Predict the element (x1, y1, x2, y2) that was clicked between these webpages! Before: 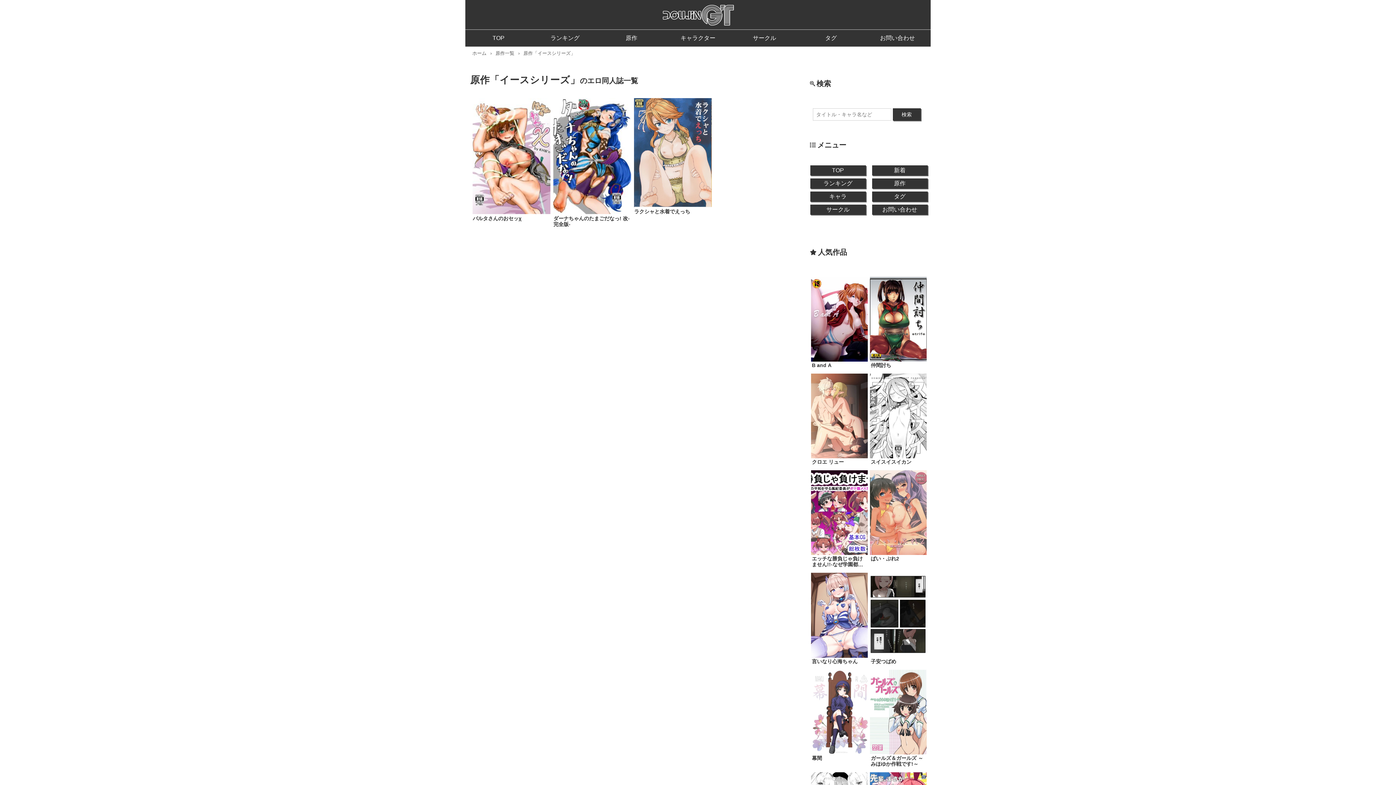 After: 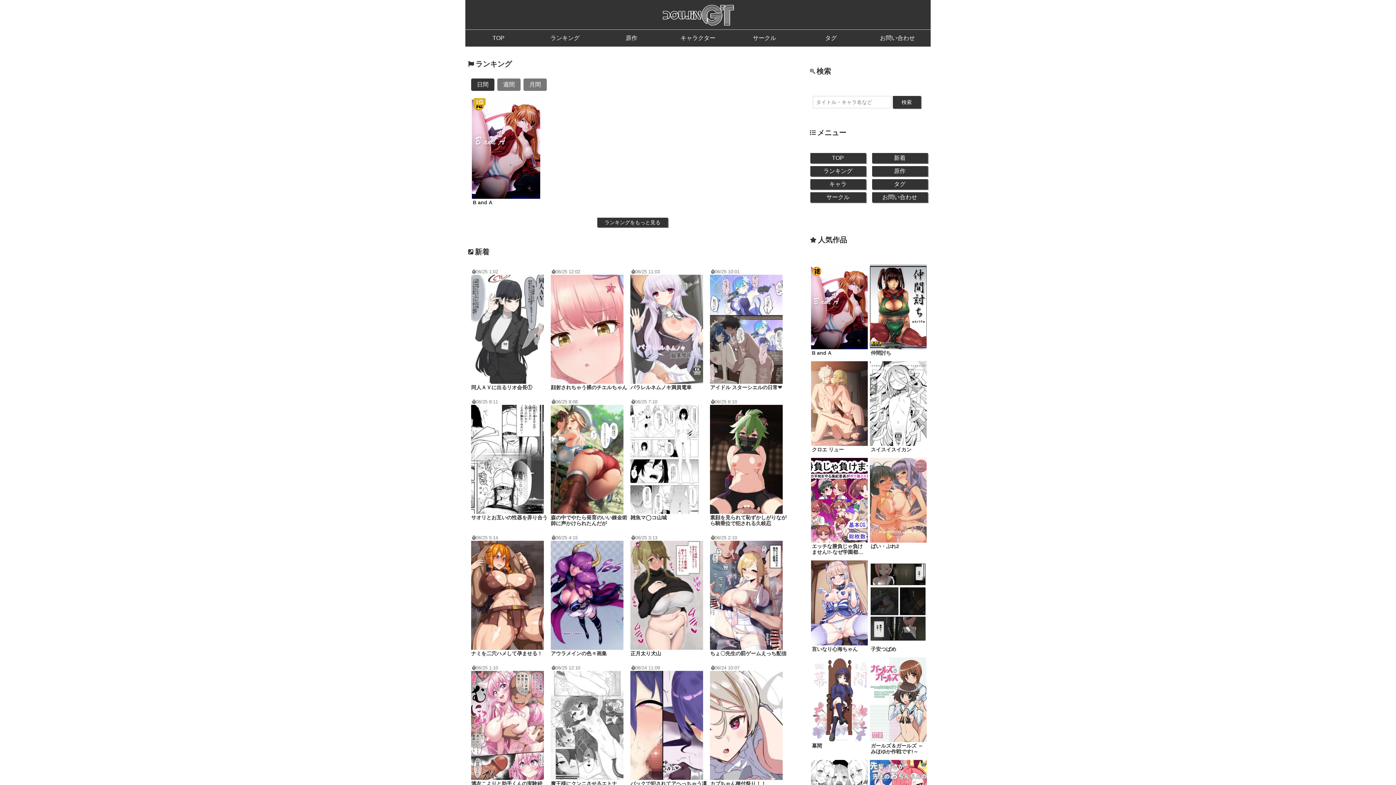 Action: label: 新着 bbox: (872, 165, 927, 175)